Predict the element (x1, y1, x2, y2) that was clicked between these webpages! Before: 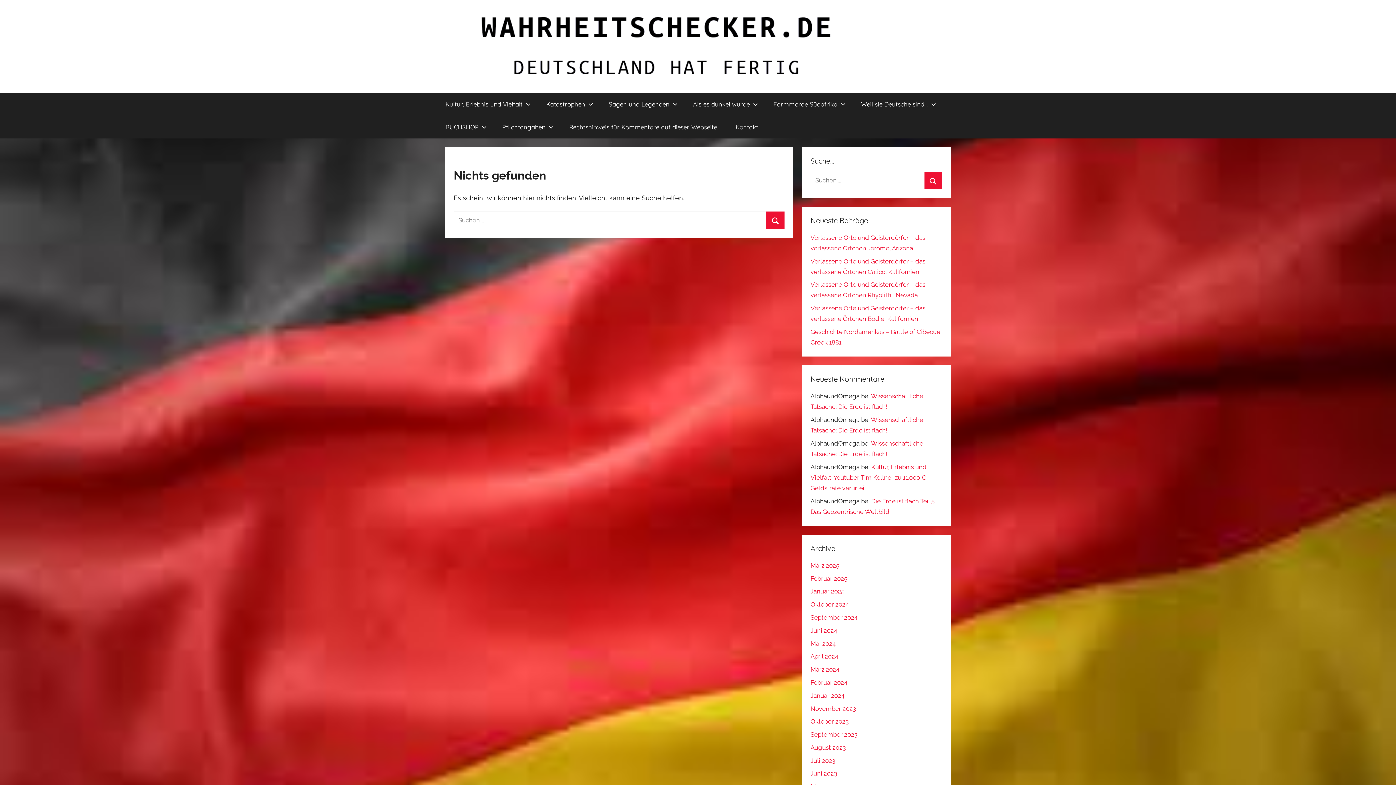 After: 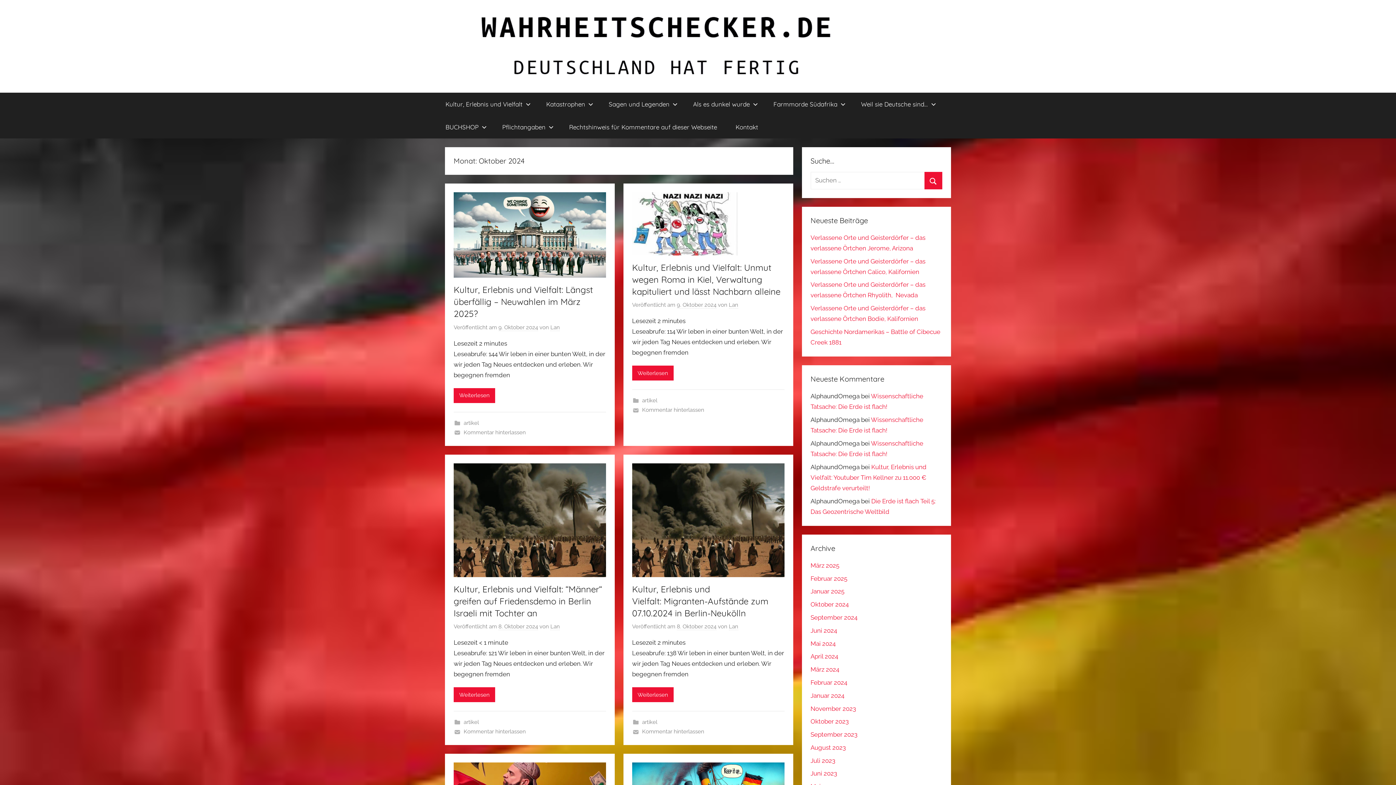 Action: label: Oktober 2024 bbox: (810, 601, 848, 608)